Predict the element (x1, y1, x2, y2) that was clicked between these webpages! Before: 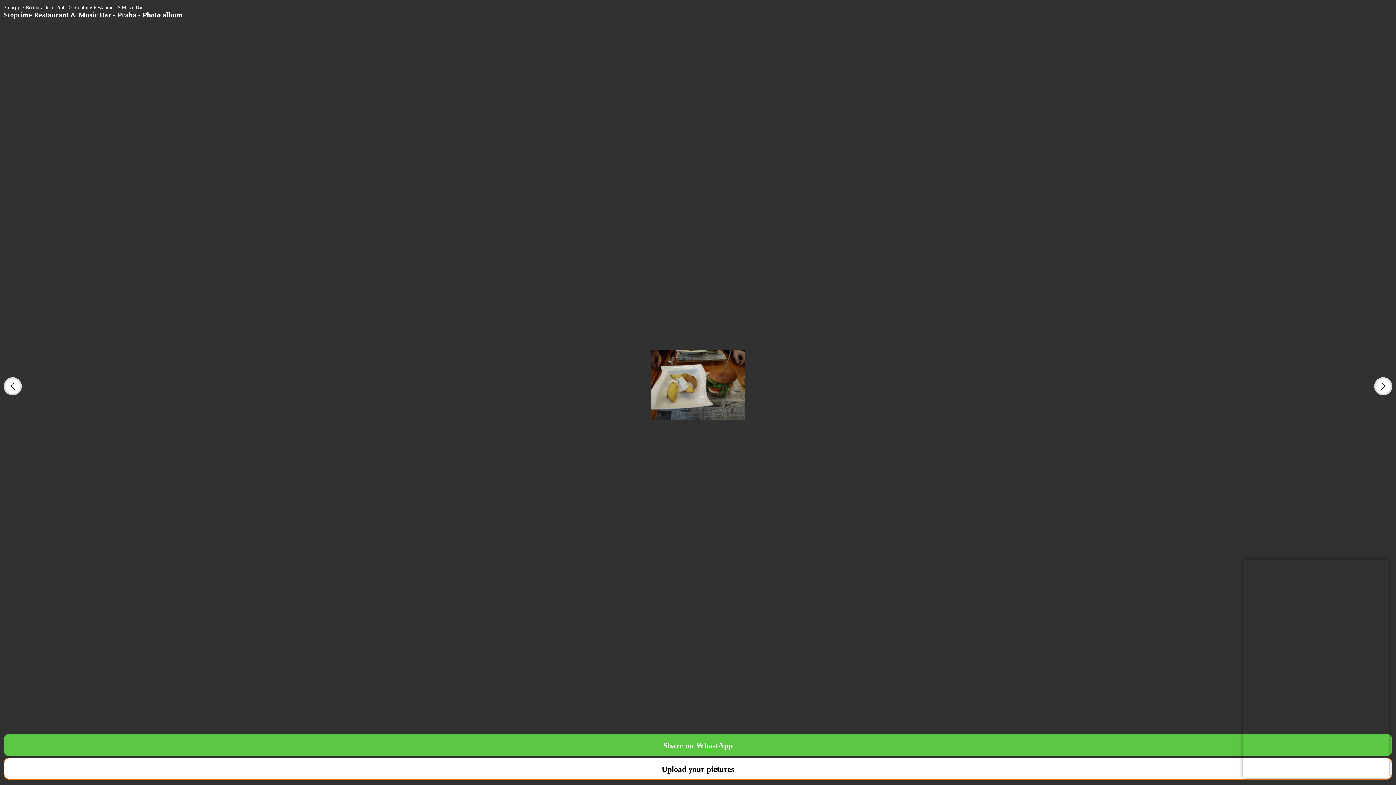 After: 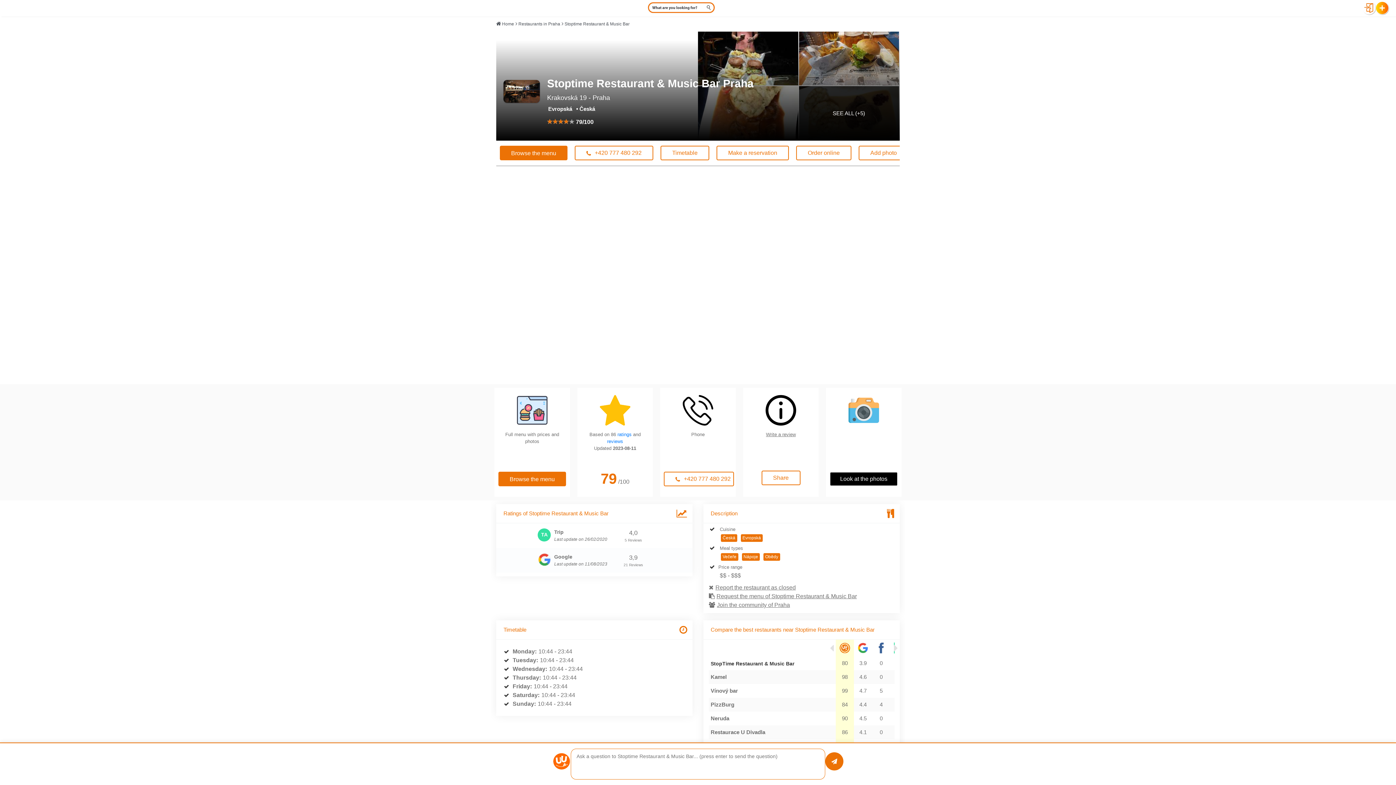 Action: bbox: (73, 4, 142, 10) label: Stoptime Restaurant & Music Bar